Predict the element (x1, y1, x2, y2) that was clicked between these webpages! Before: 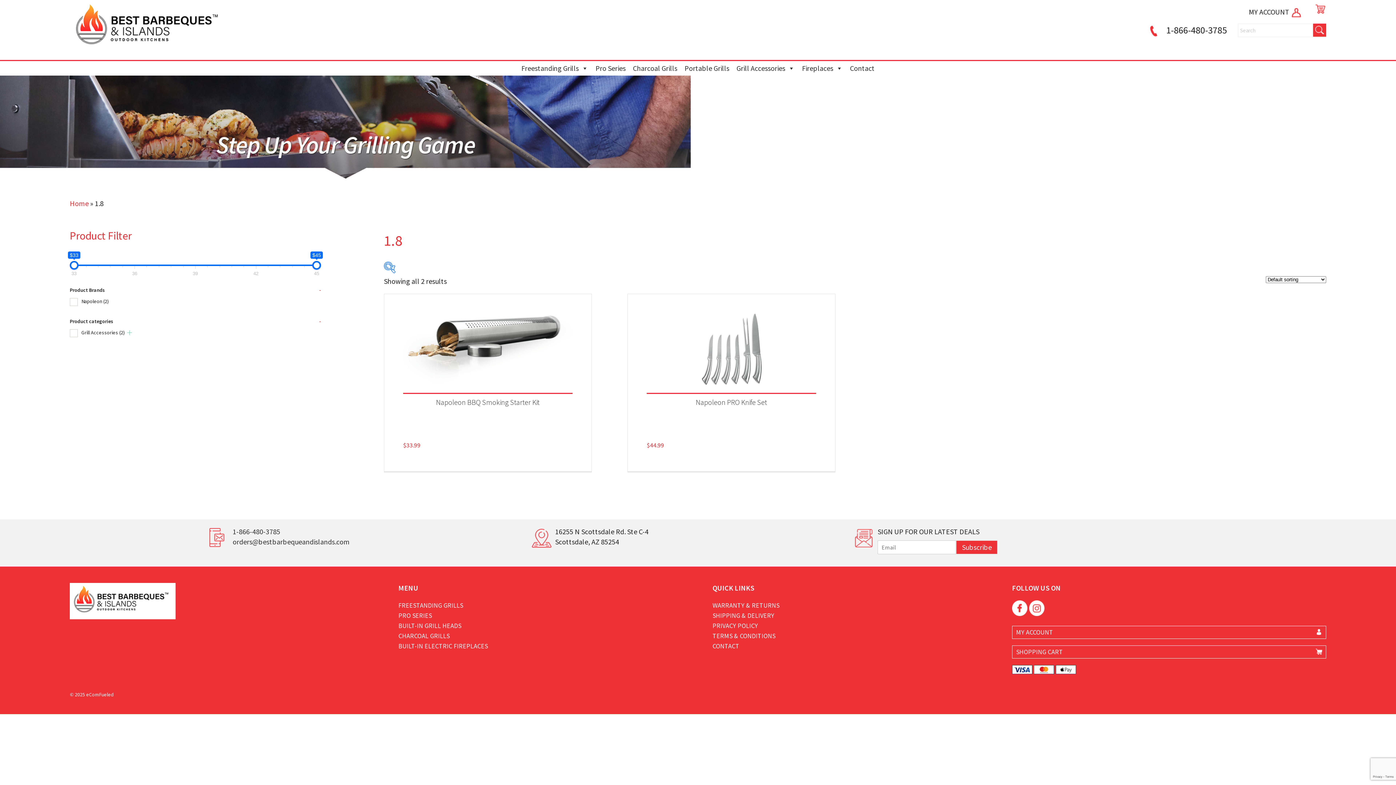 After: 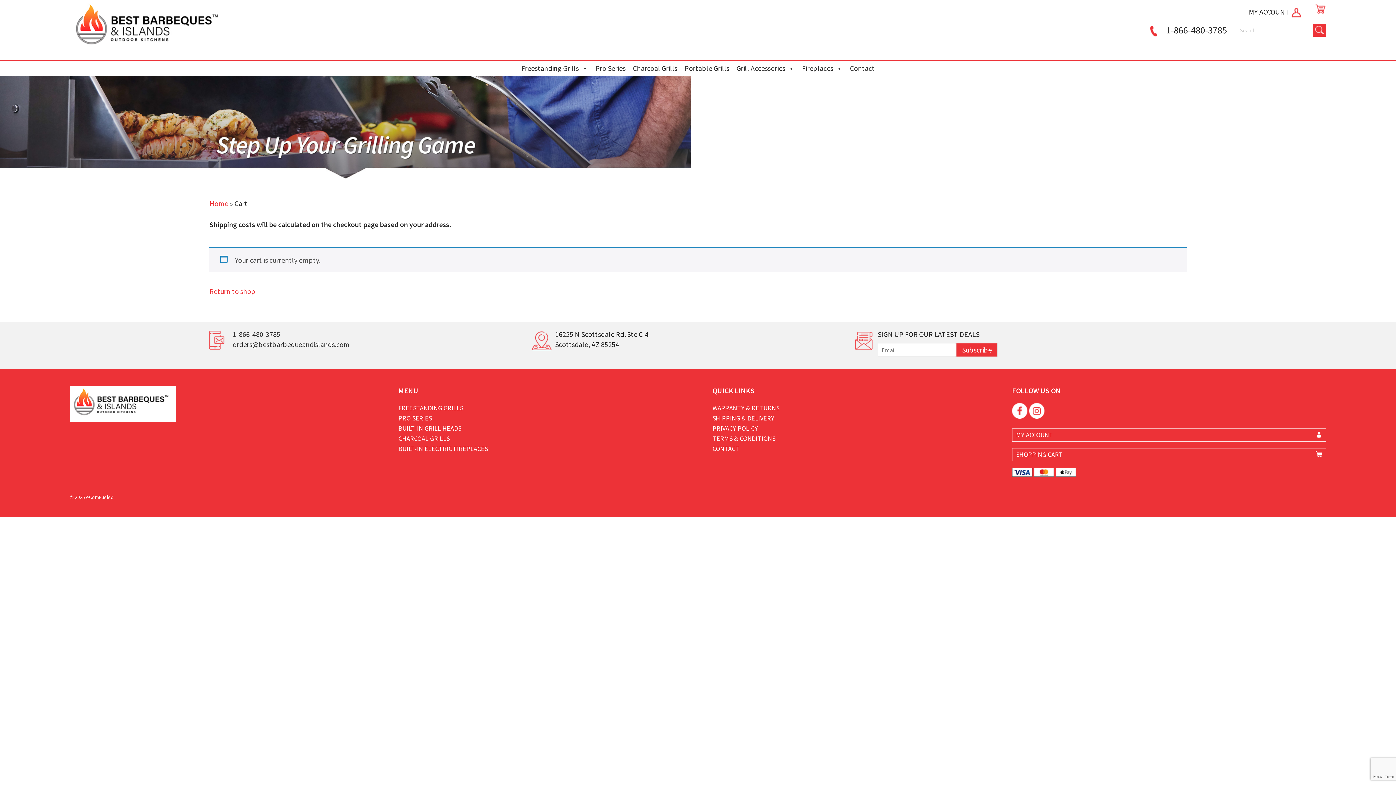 Action: bbox: (1016, 648, 1063, 656) label: SHOPPING CART